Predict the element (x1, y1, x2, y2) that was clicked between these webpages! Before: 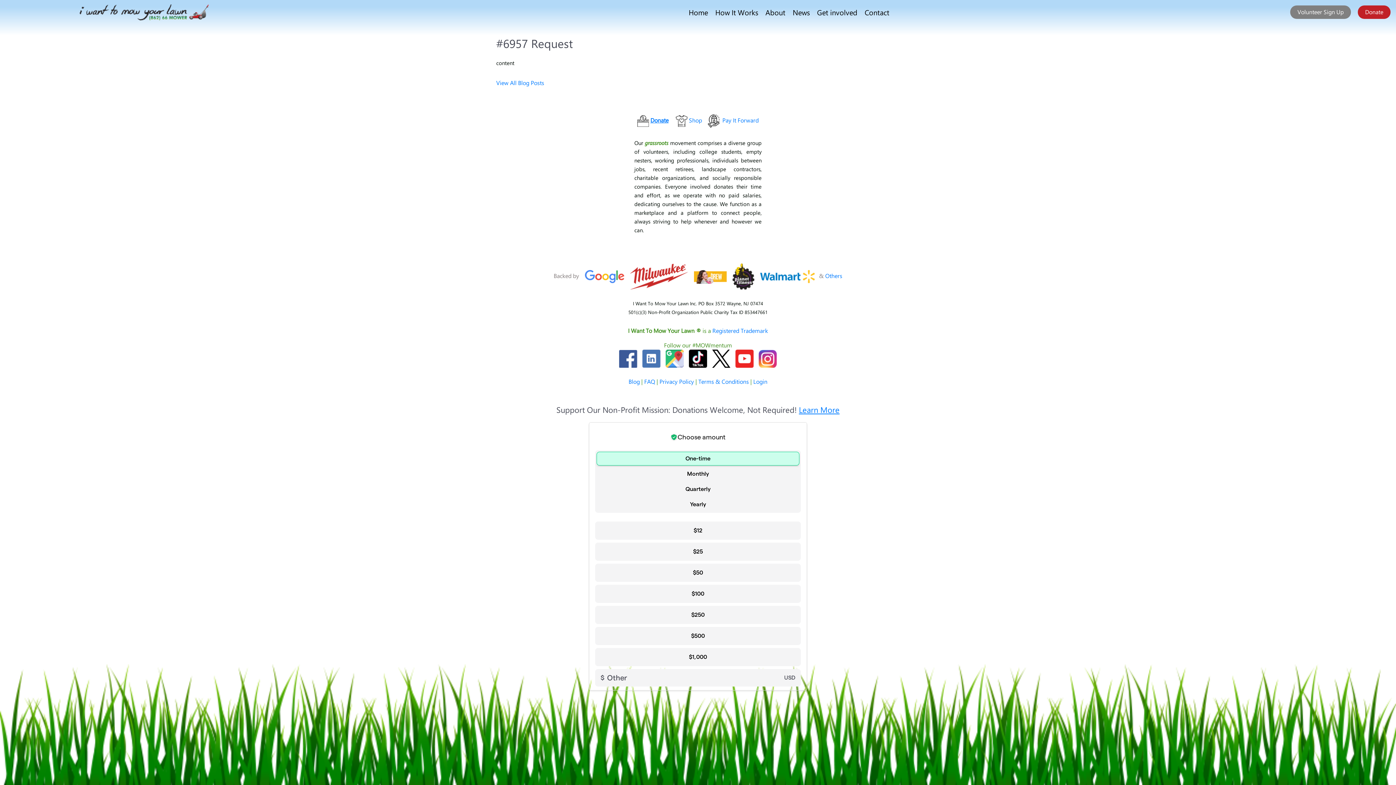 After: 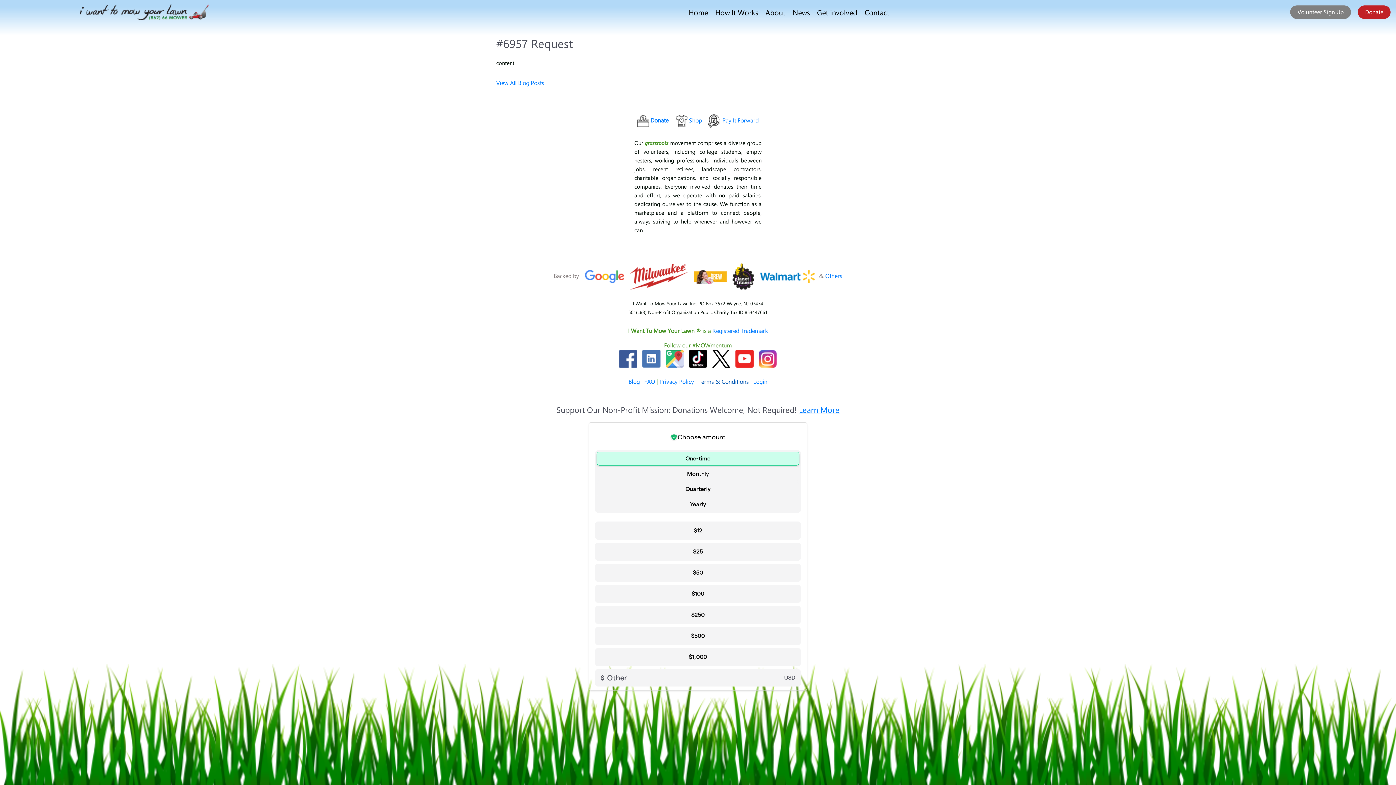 Action: label: Terms & Conditions bbox: (698, 377, 749, 385)